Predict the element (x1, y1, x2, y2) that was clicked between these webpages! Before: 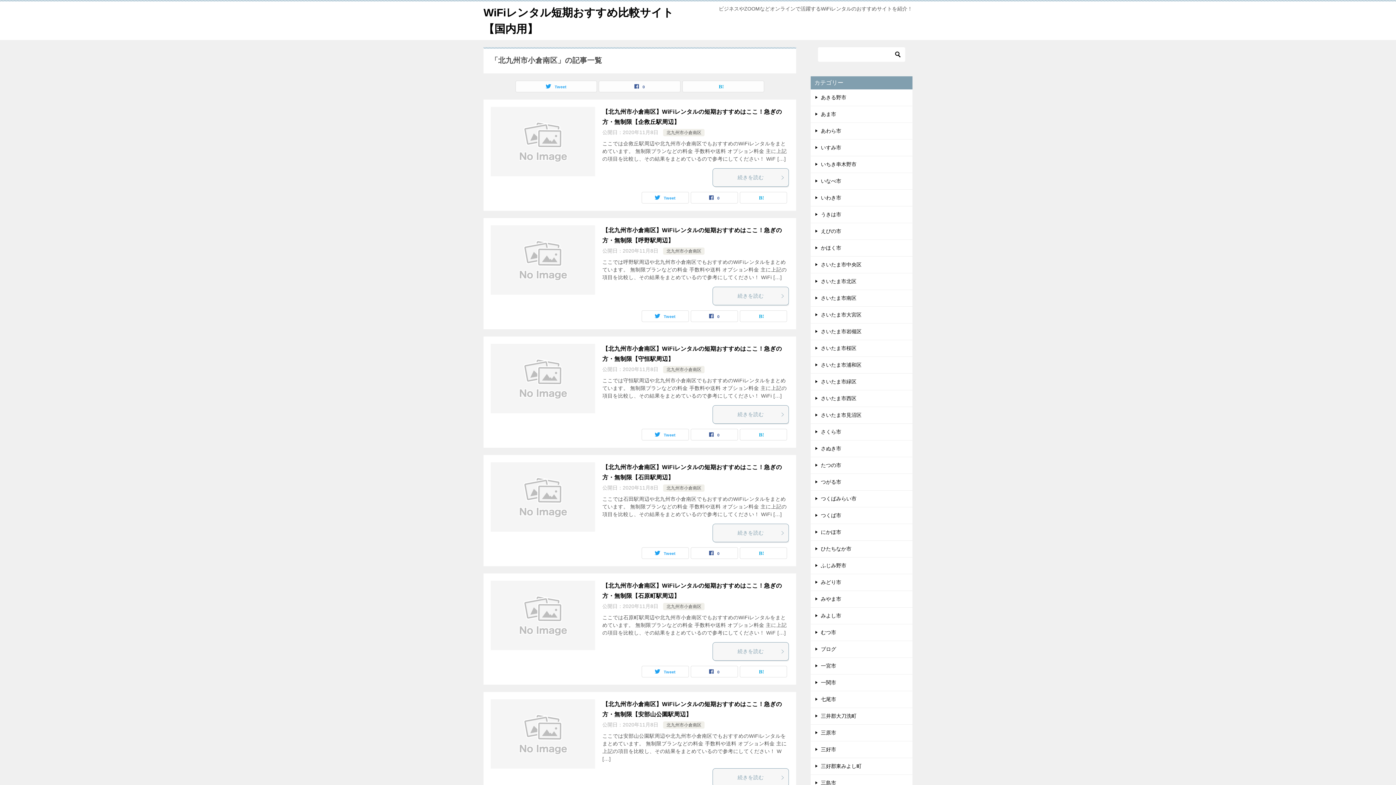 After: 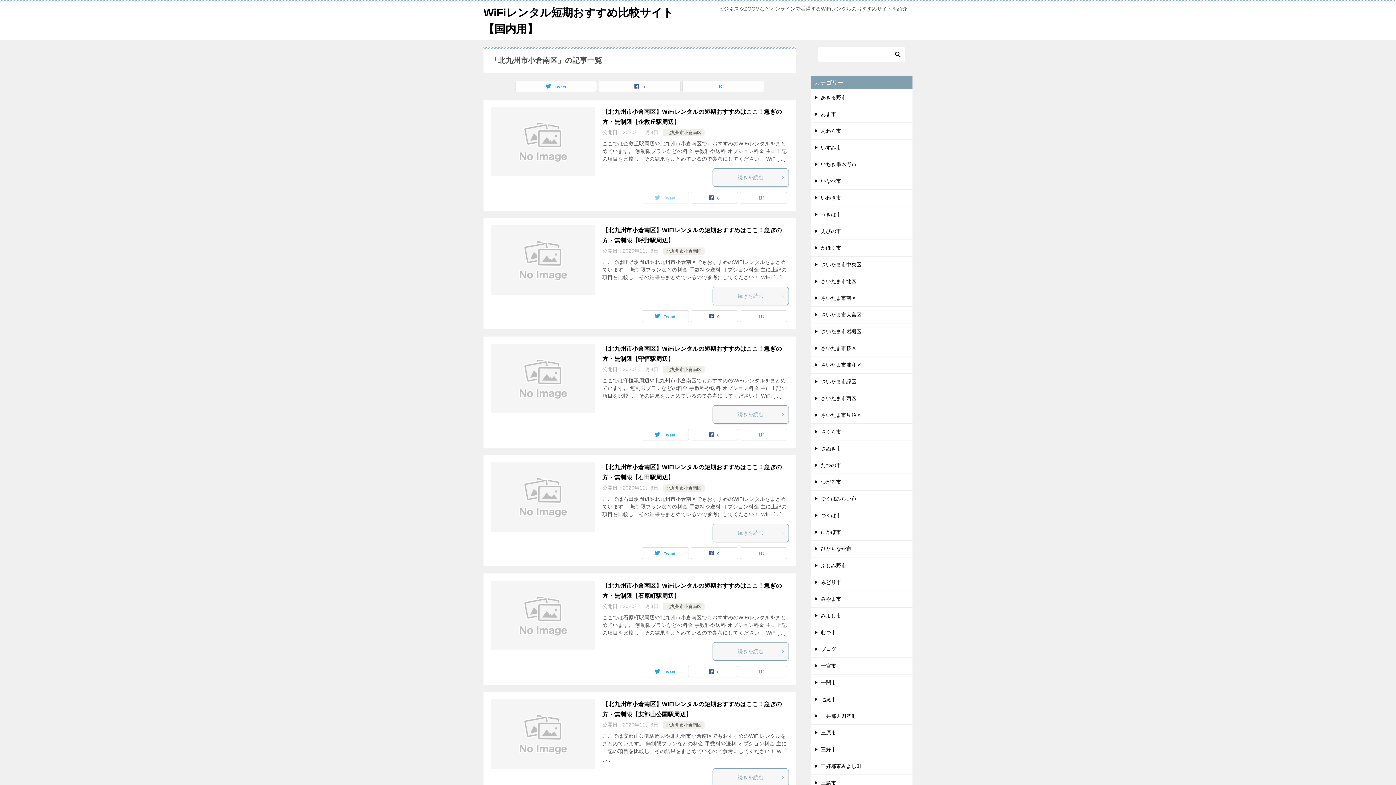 Action: label: Tweet bbox: (642, 192, 688, 203)